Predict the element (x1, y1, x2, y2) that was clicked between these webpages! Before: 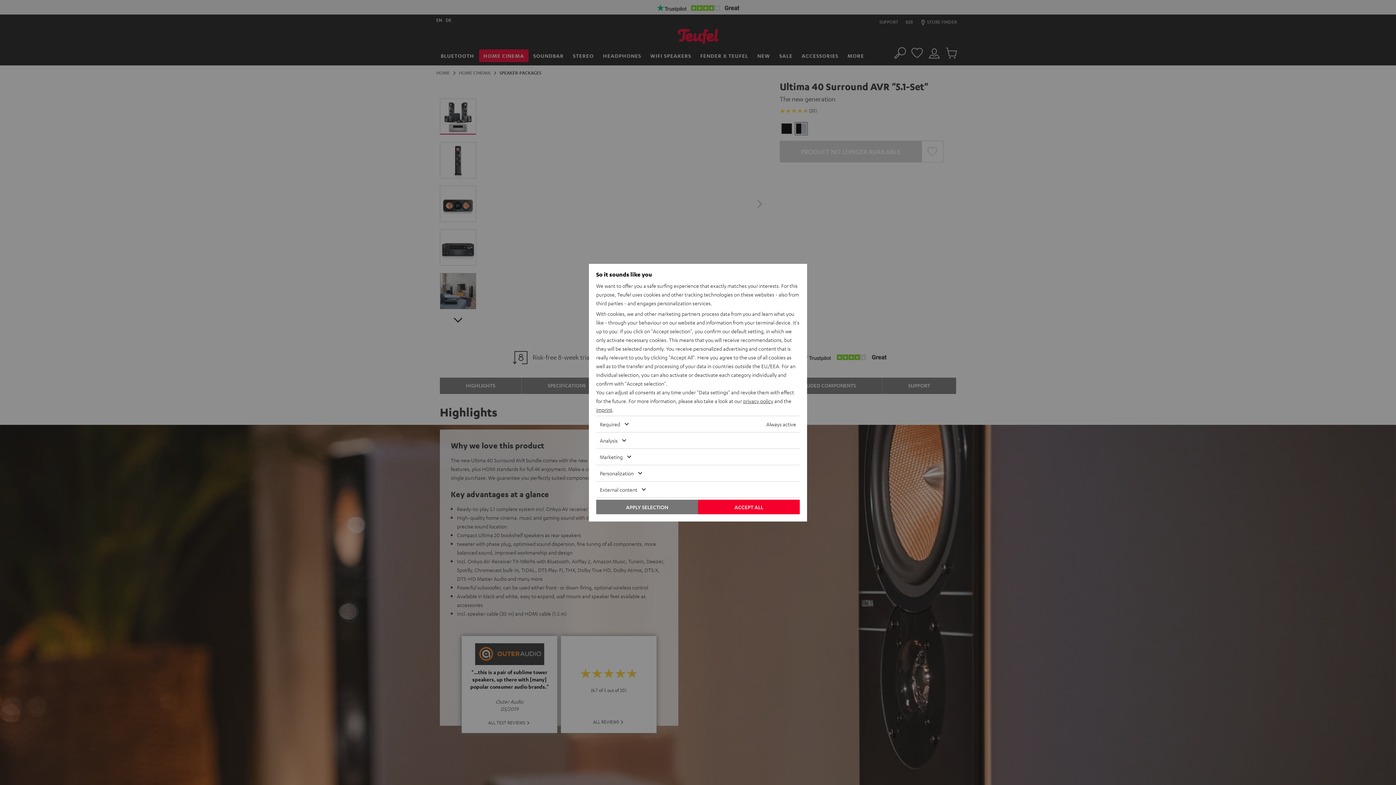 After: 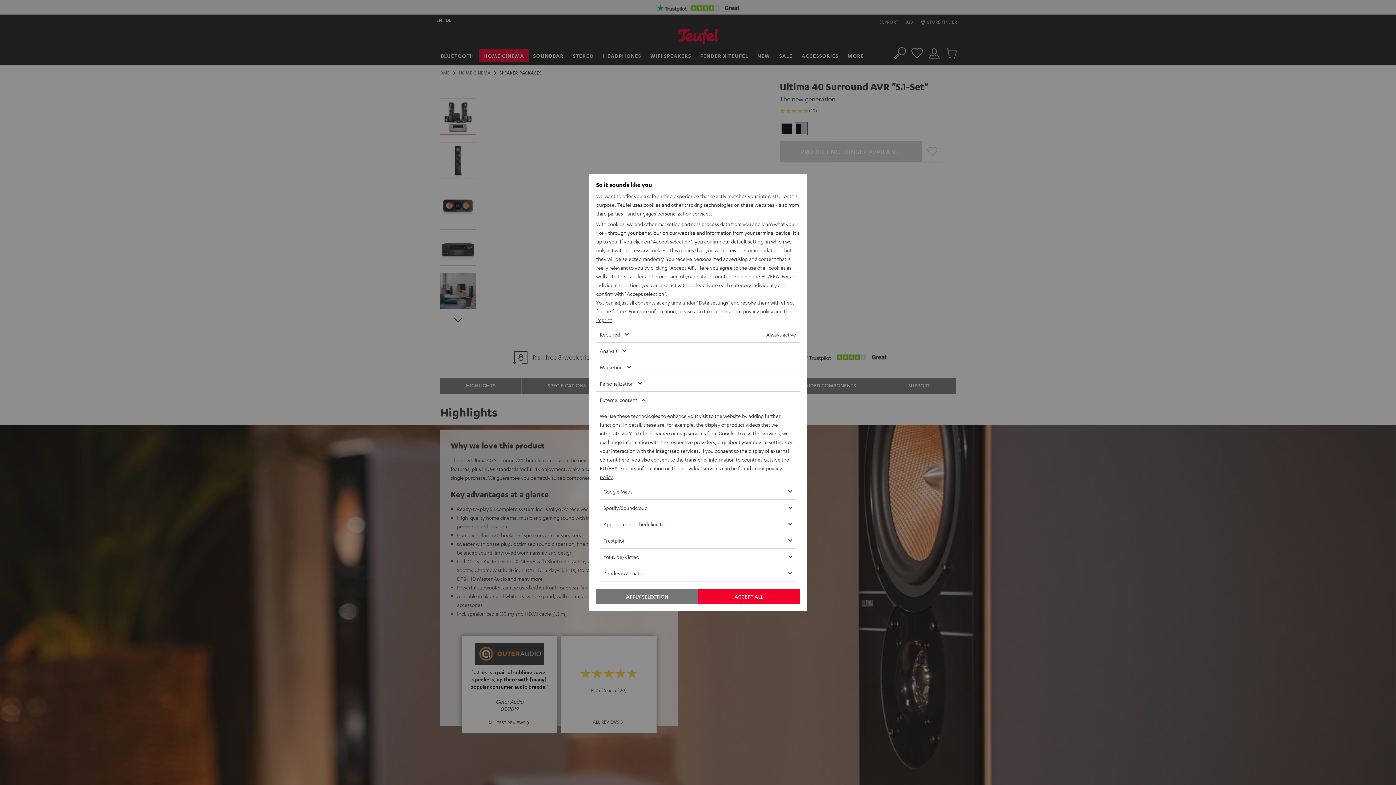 Action: label: External content bbox: (596, 481, 778, 497)